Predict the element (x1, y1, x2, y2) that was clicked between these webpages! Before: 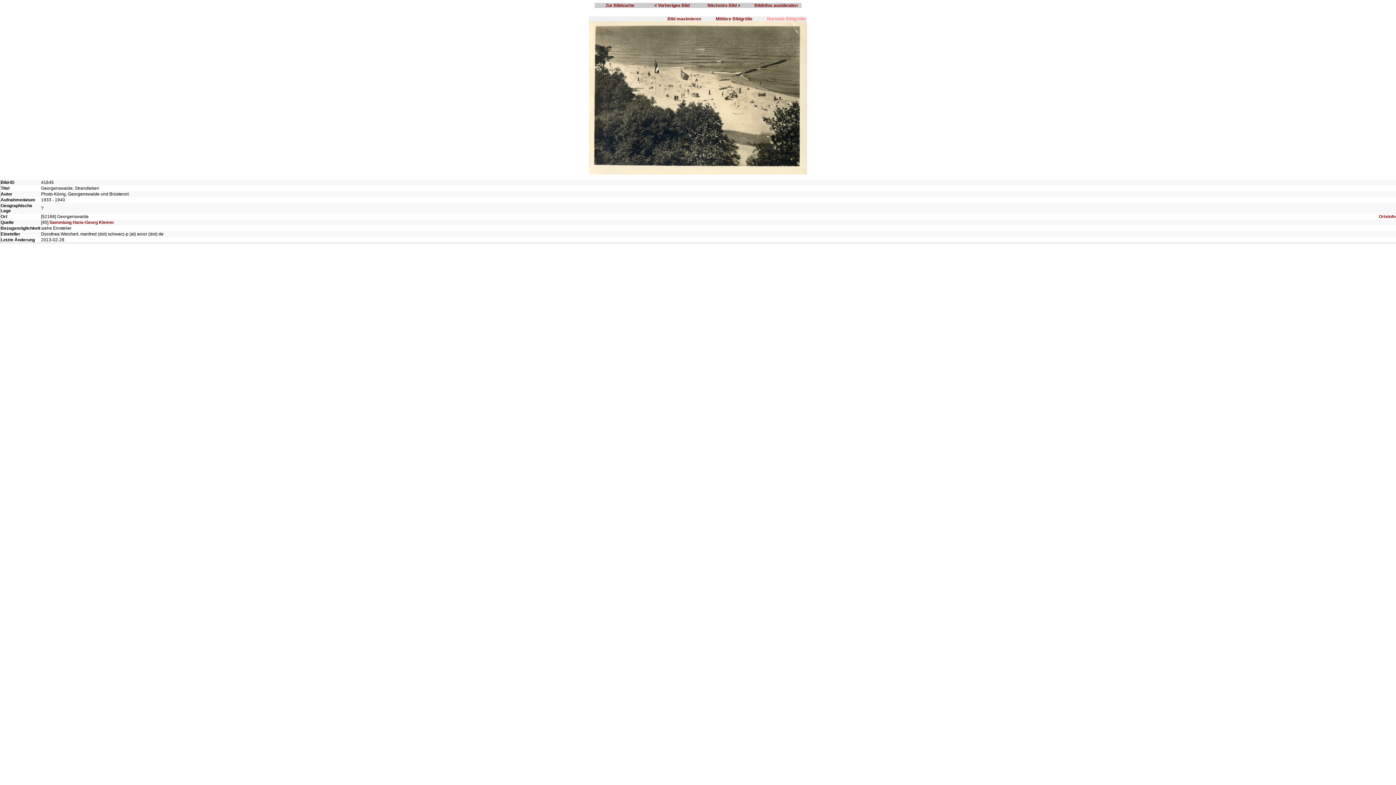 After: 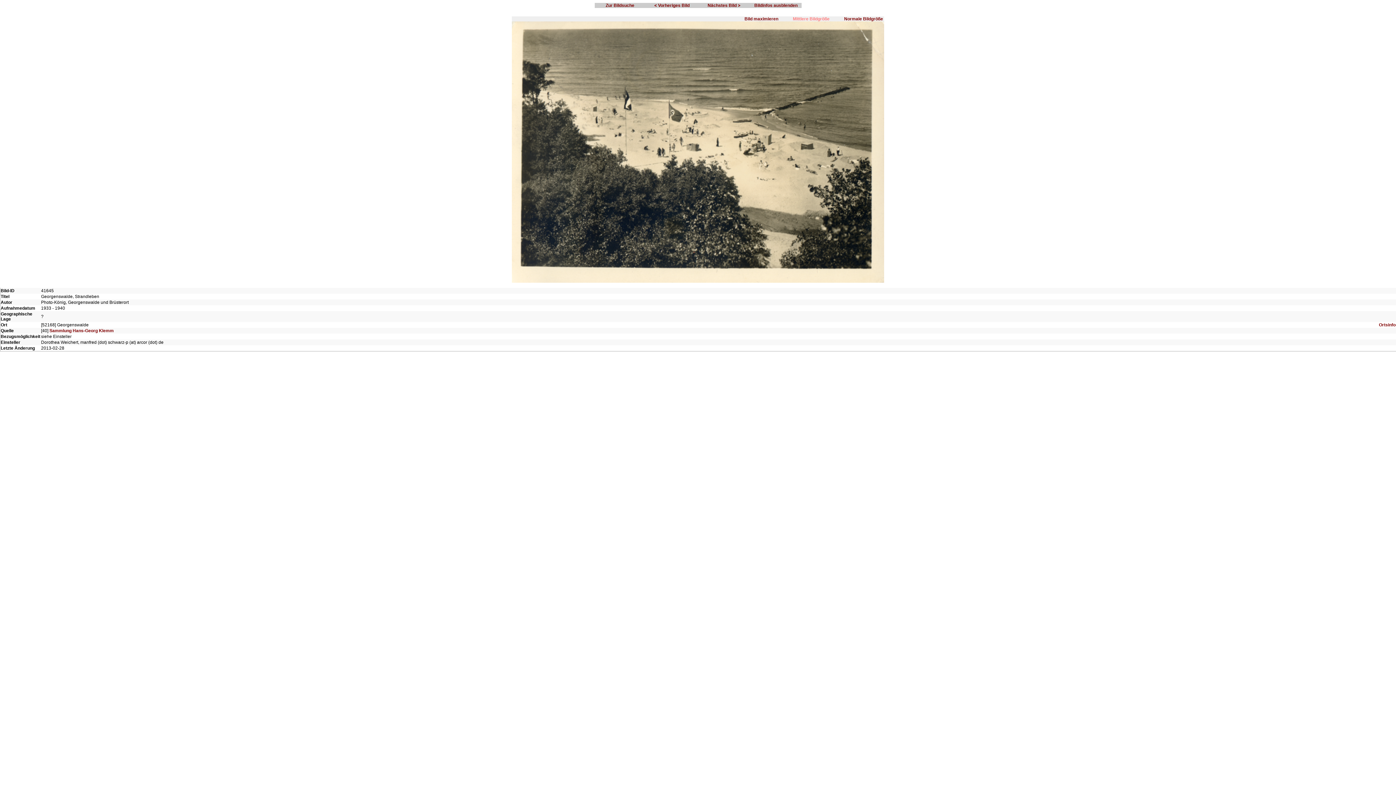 Action: label: Mittlere Bildgröße bbox: (716, 16, 752, 21)